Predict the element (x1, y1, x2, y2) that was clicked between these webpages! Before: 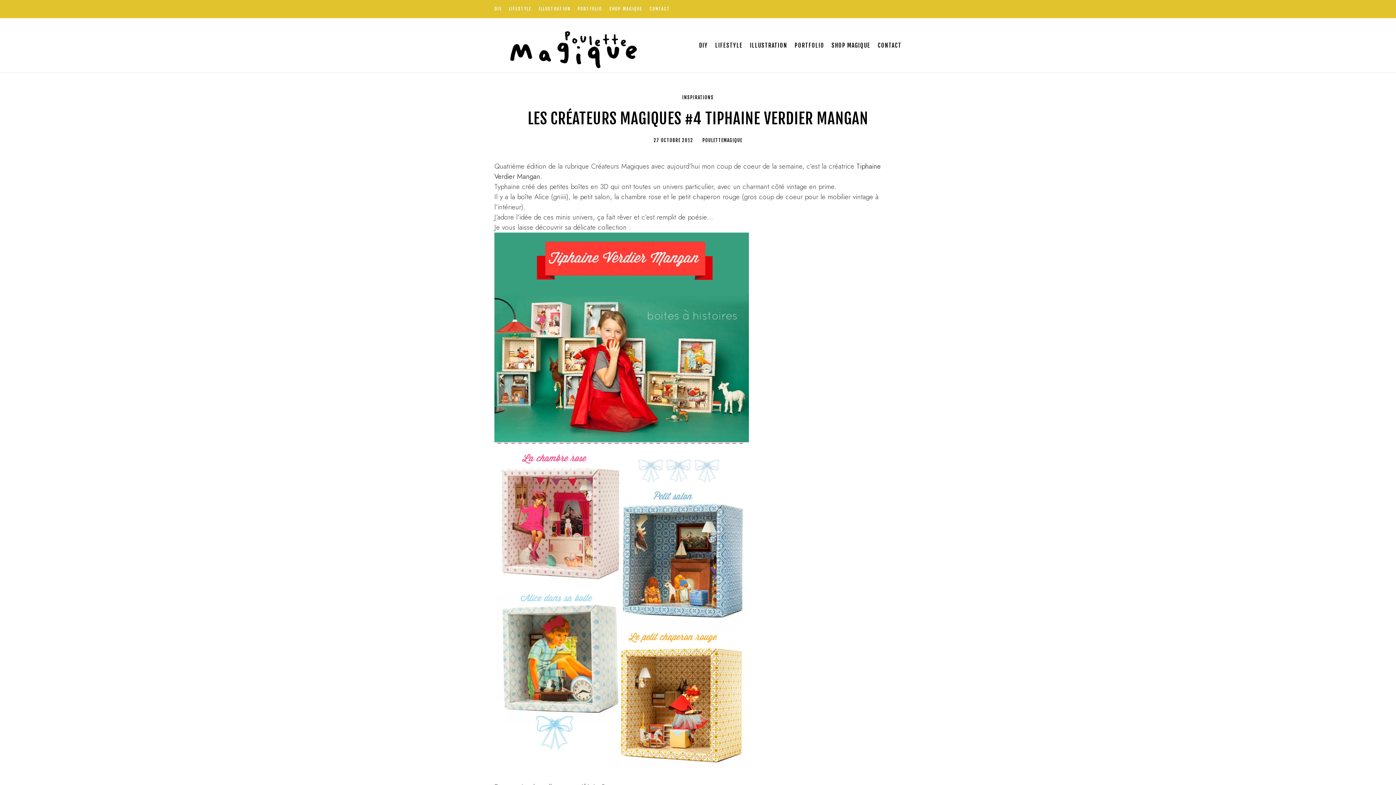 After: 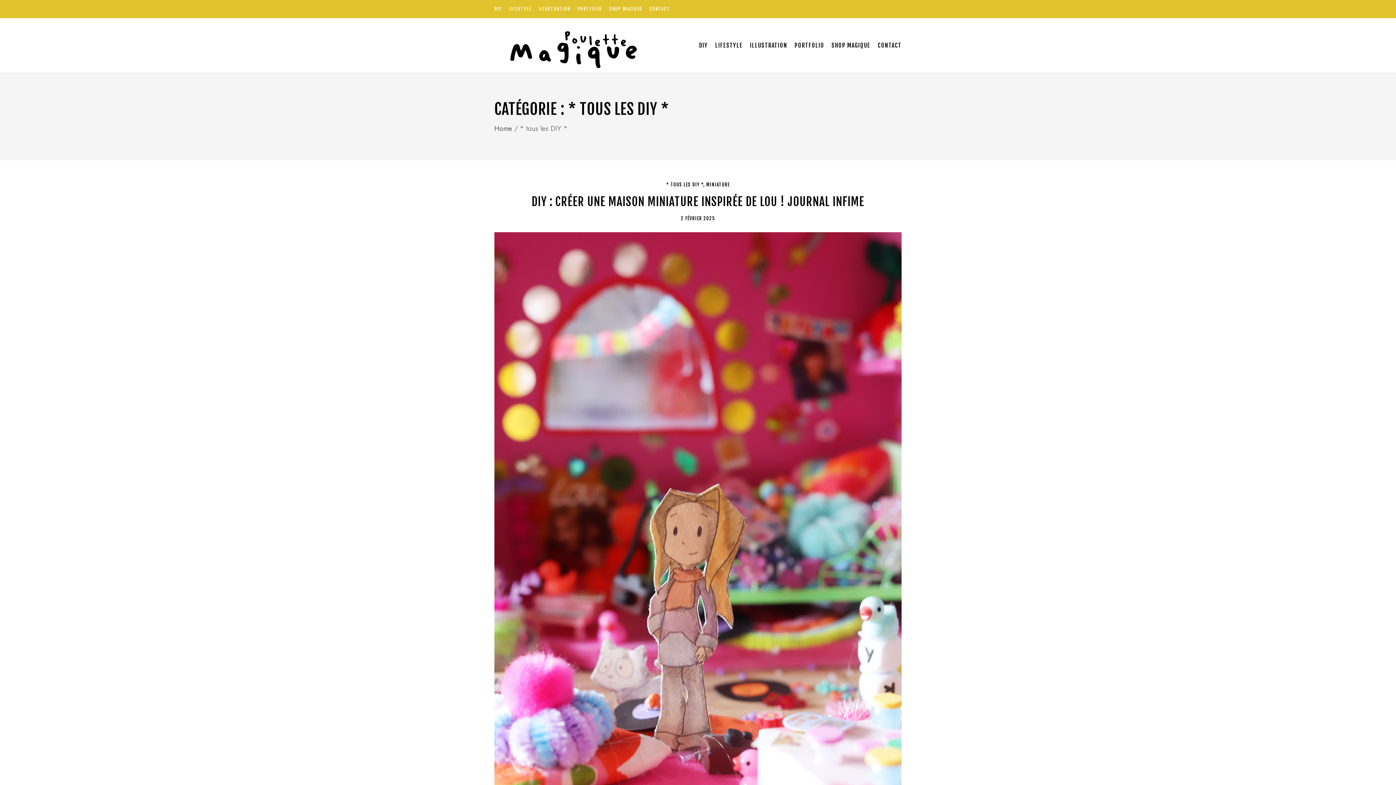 Action: label: DIY bbox: (494, 0, 501, 18)